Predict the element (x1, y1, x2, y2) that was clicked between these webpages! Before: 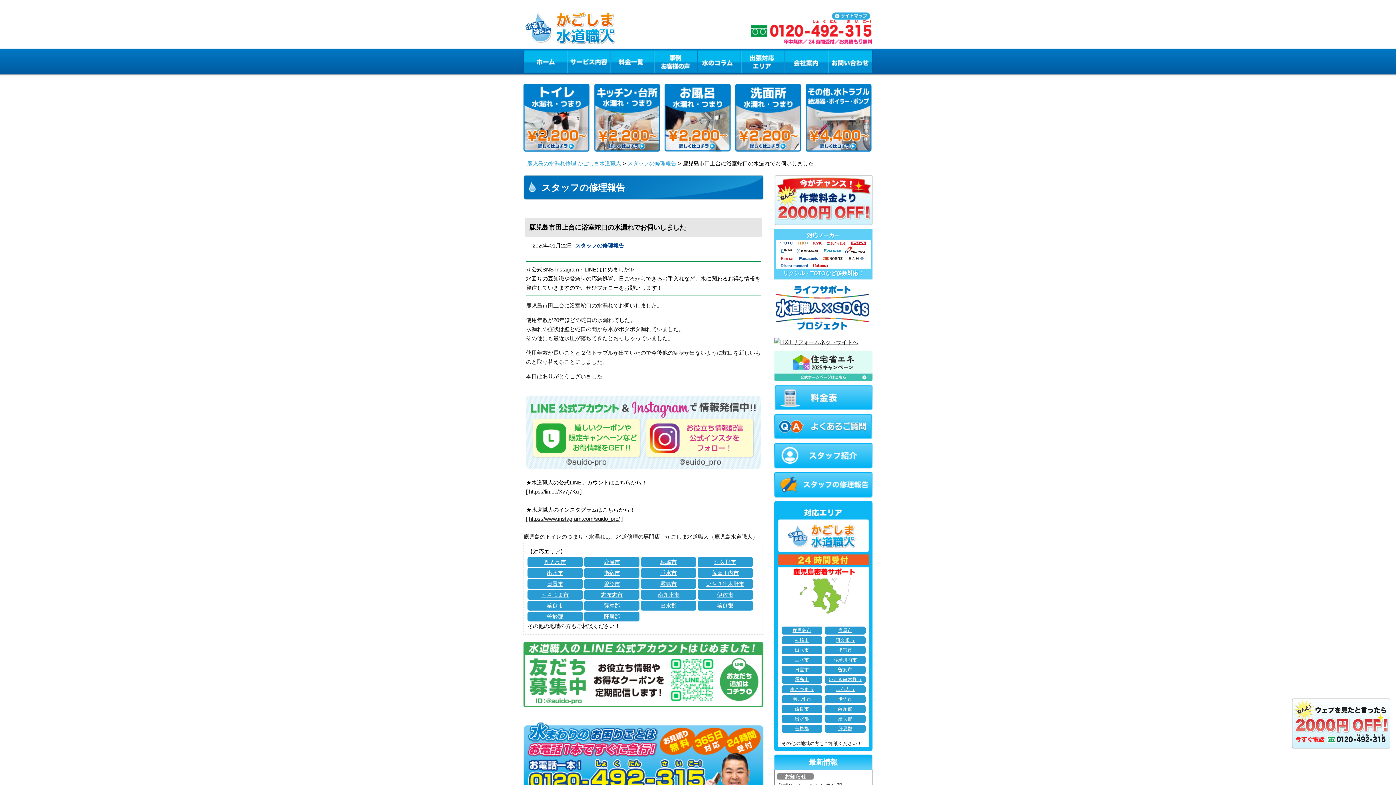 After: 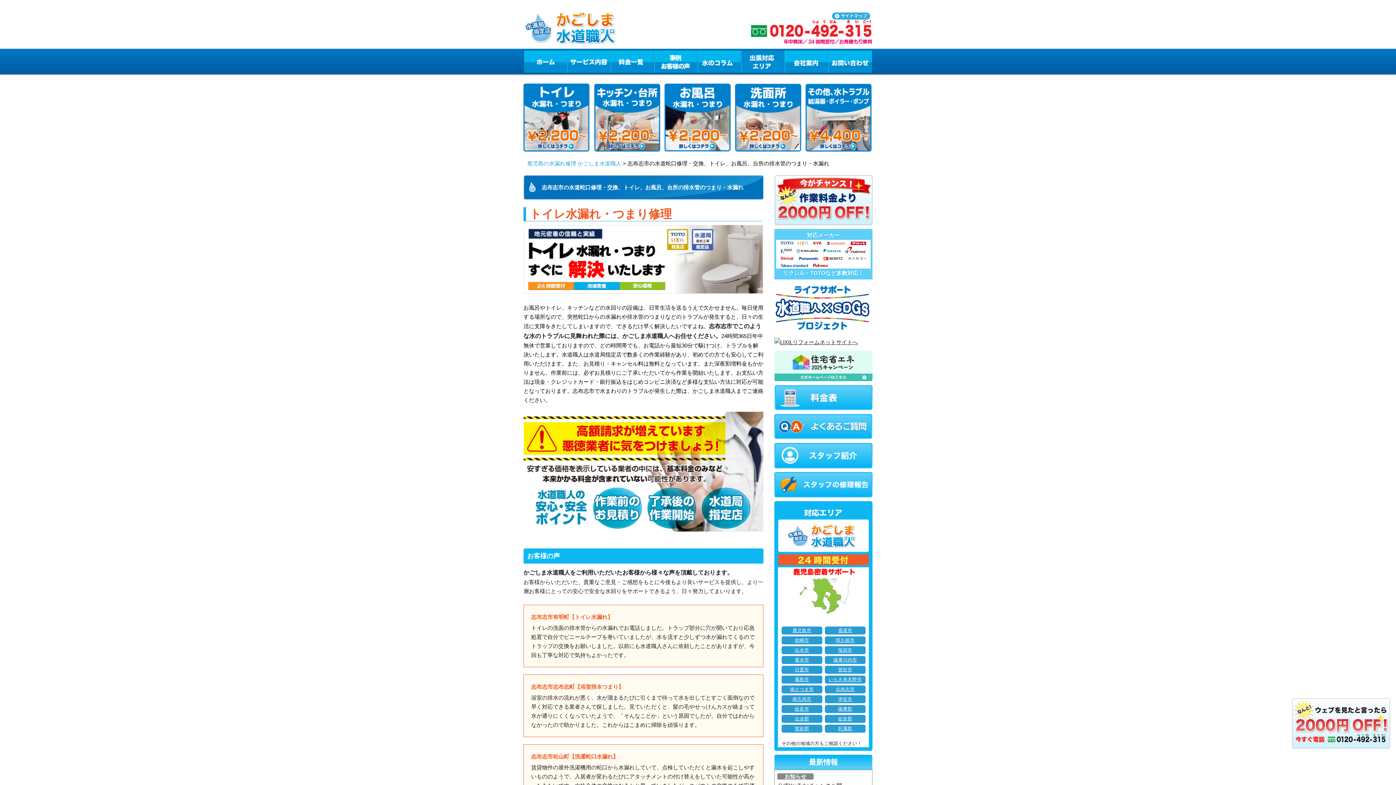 Action: label: 志布志市 bbox: (825, 685, 865, 693)